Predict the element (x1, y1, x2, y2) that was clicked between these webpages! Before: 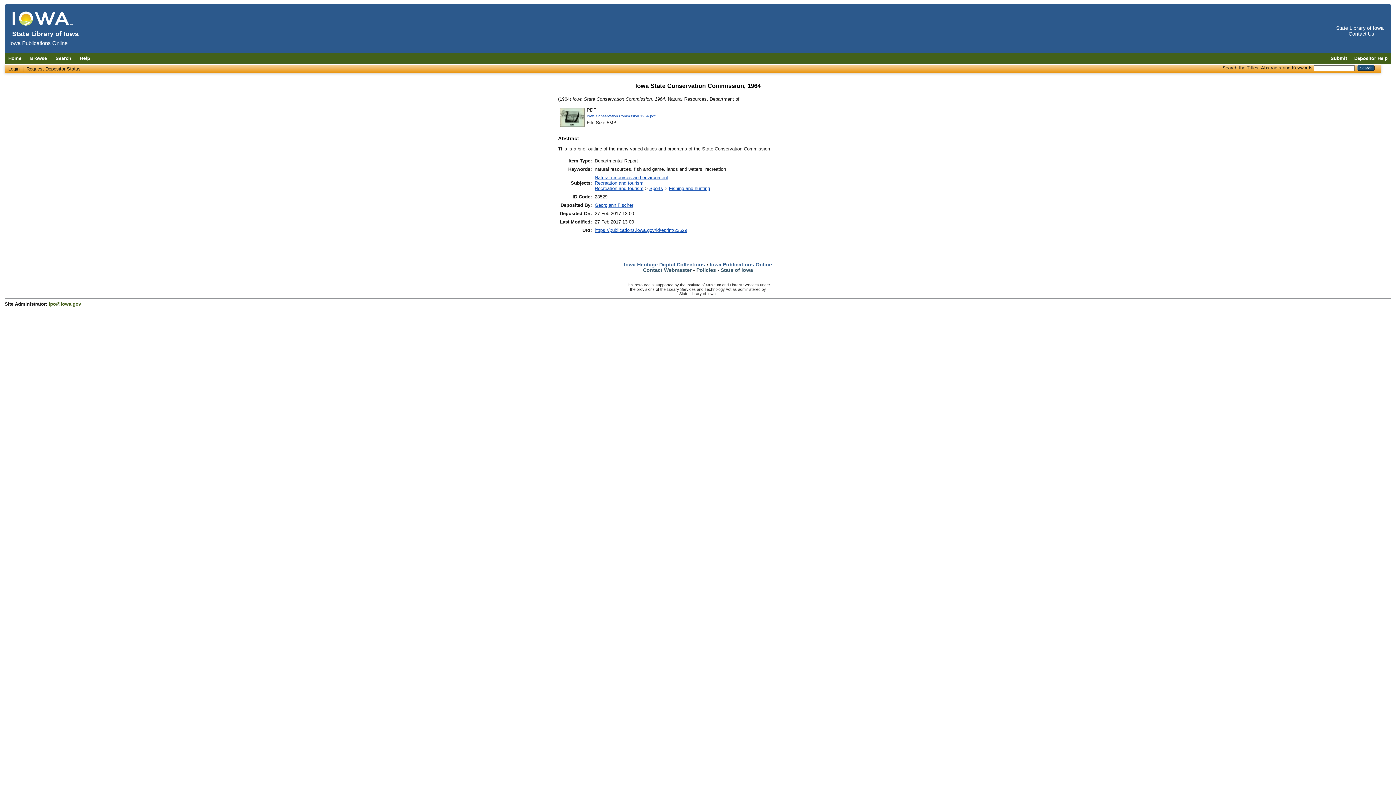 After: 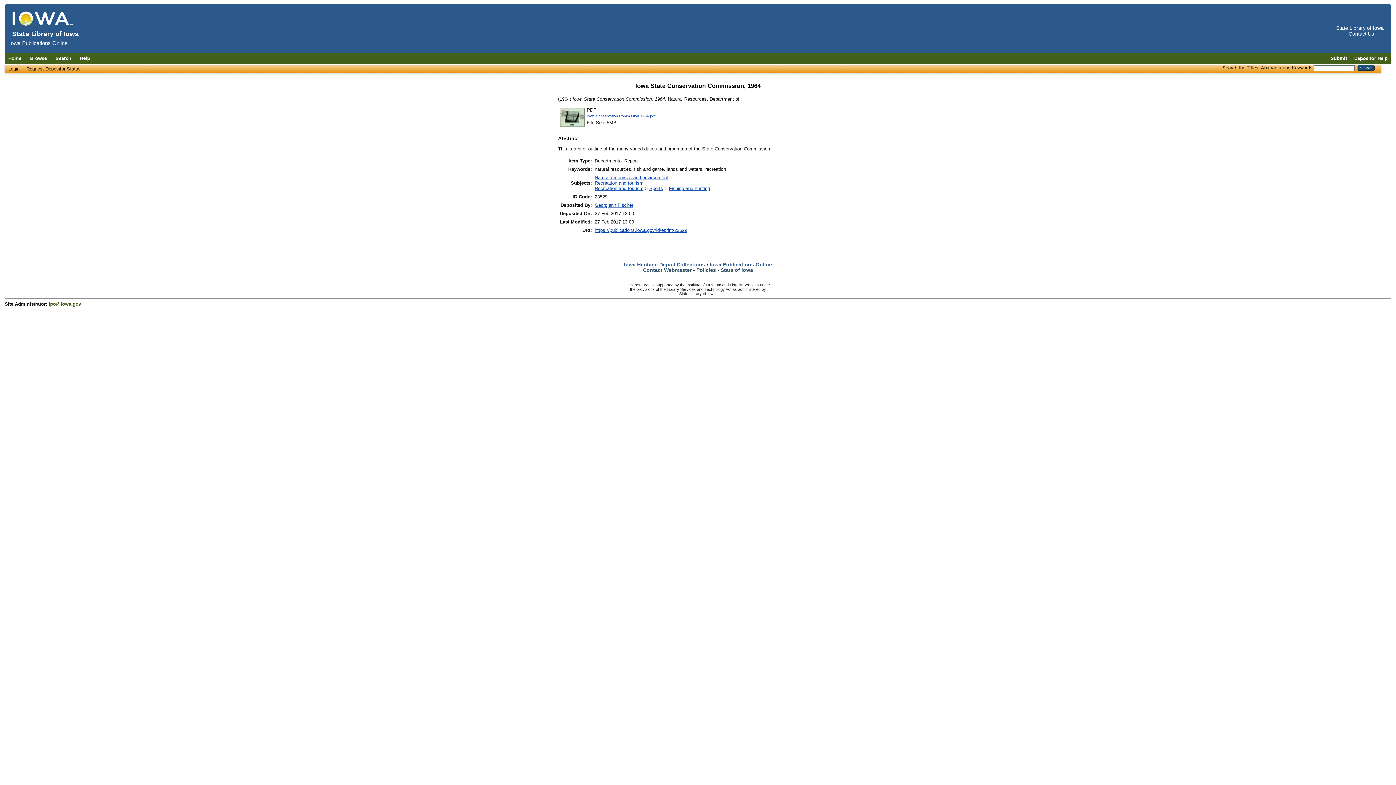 Action: label: Contact Us bbox: (1349, 30, 1374, 36)